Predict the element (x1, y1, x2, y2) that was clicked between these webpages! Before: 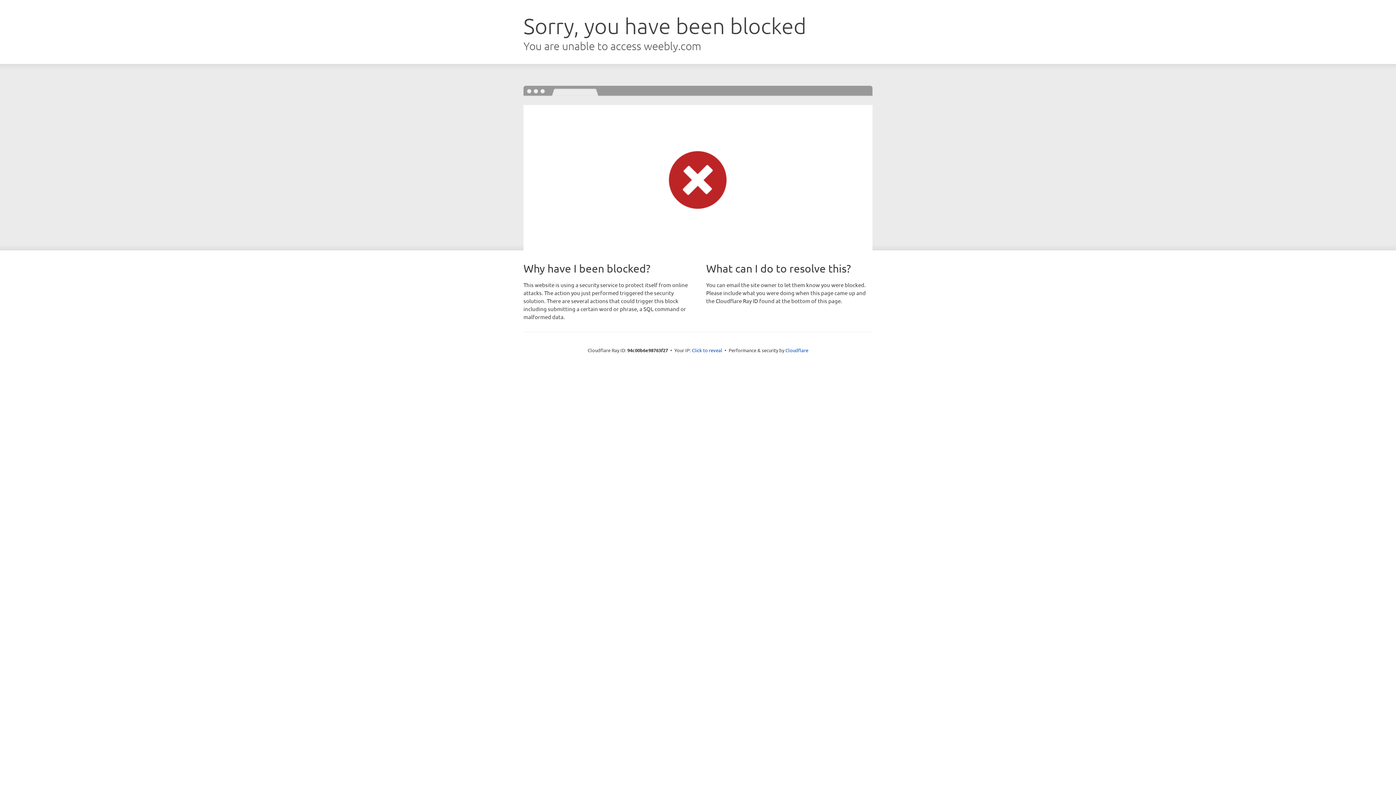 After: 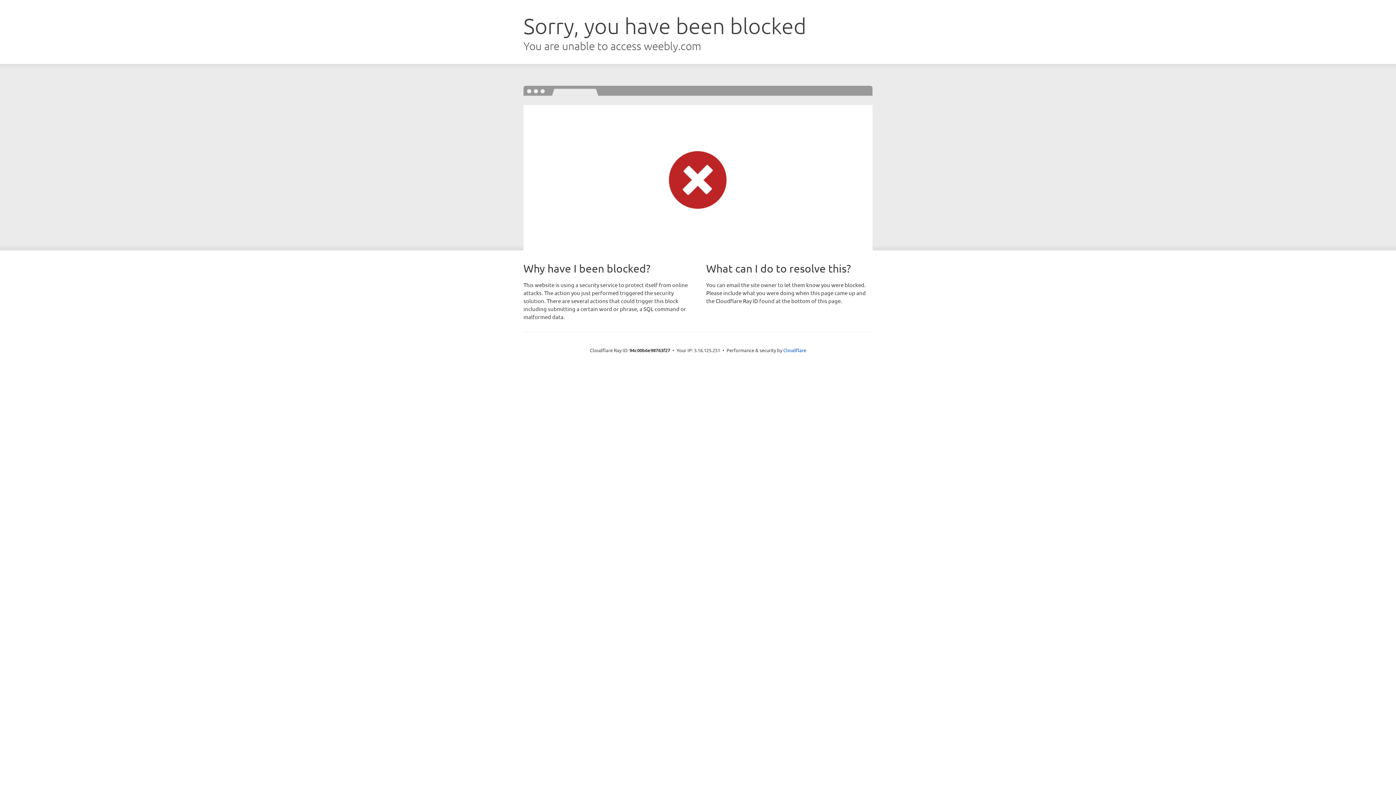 Action: bbox: (692, 346, 722, 353) label: Click to reveal